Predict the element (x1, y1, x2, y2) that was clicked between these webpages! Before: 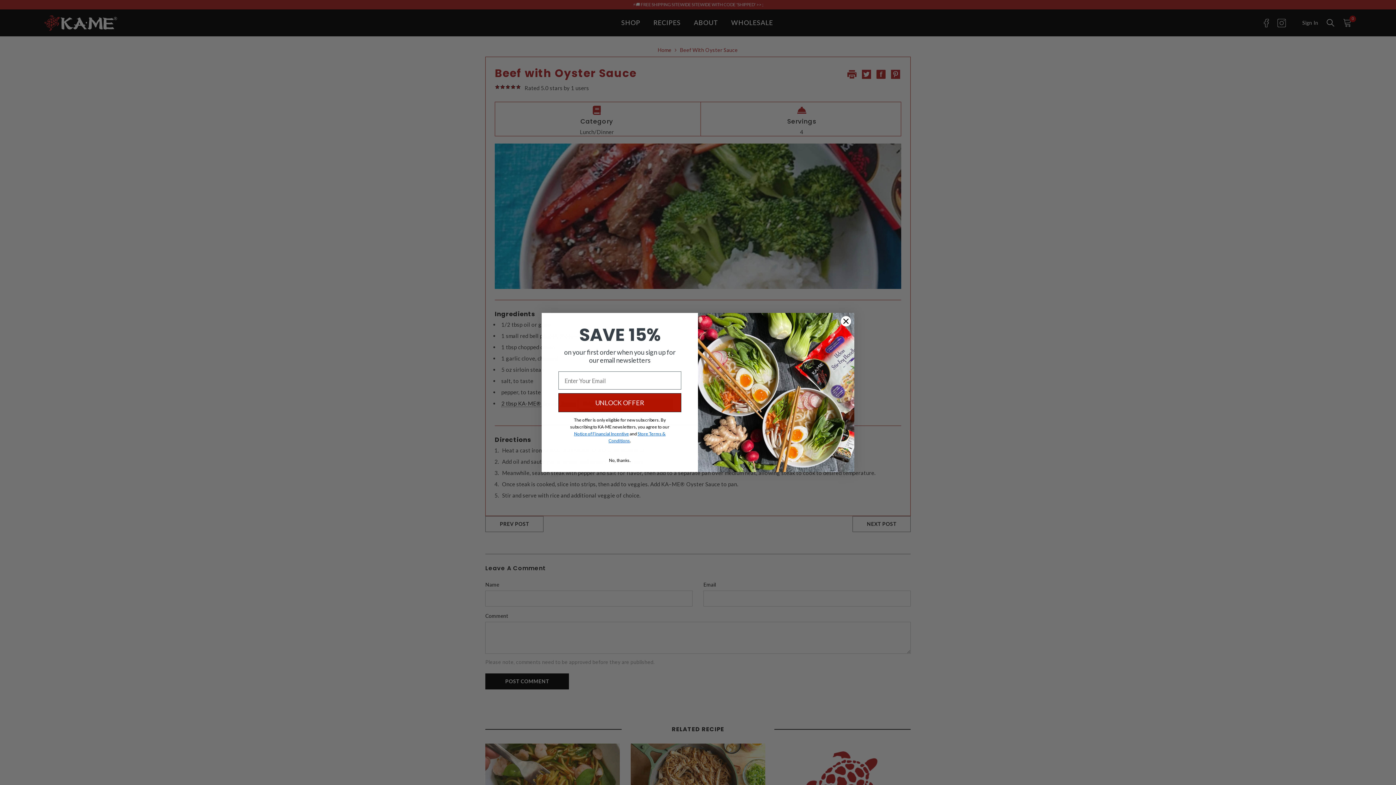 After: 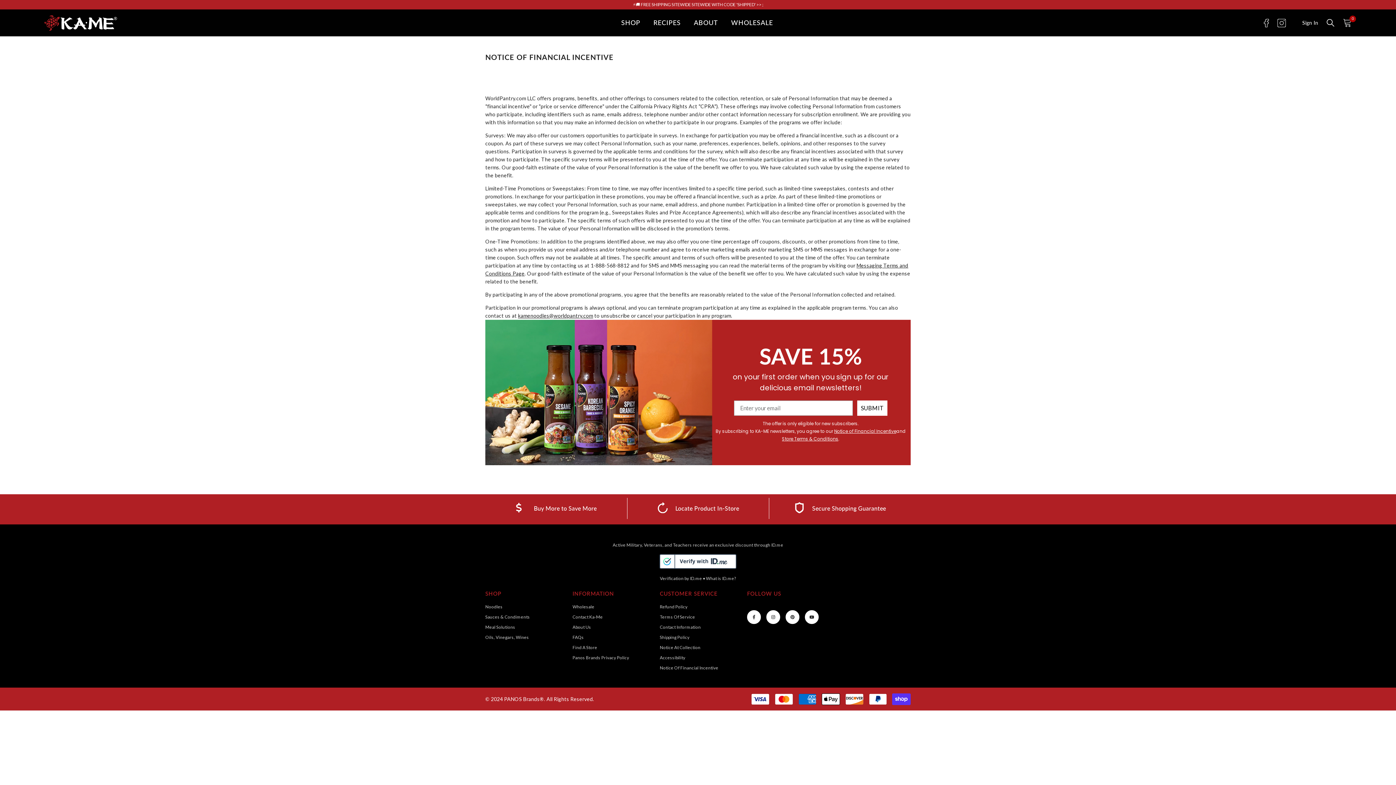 Action: bbox: (574, 437, 629, 442) label: Notice of Financial Incentive